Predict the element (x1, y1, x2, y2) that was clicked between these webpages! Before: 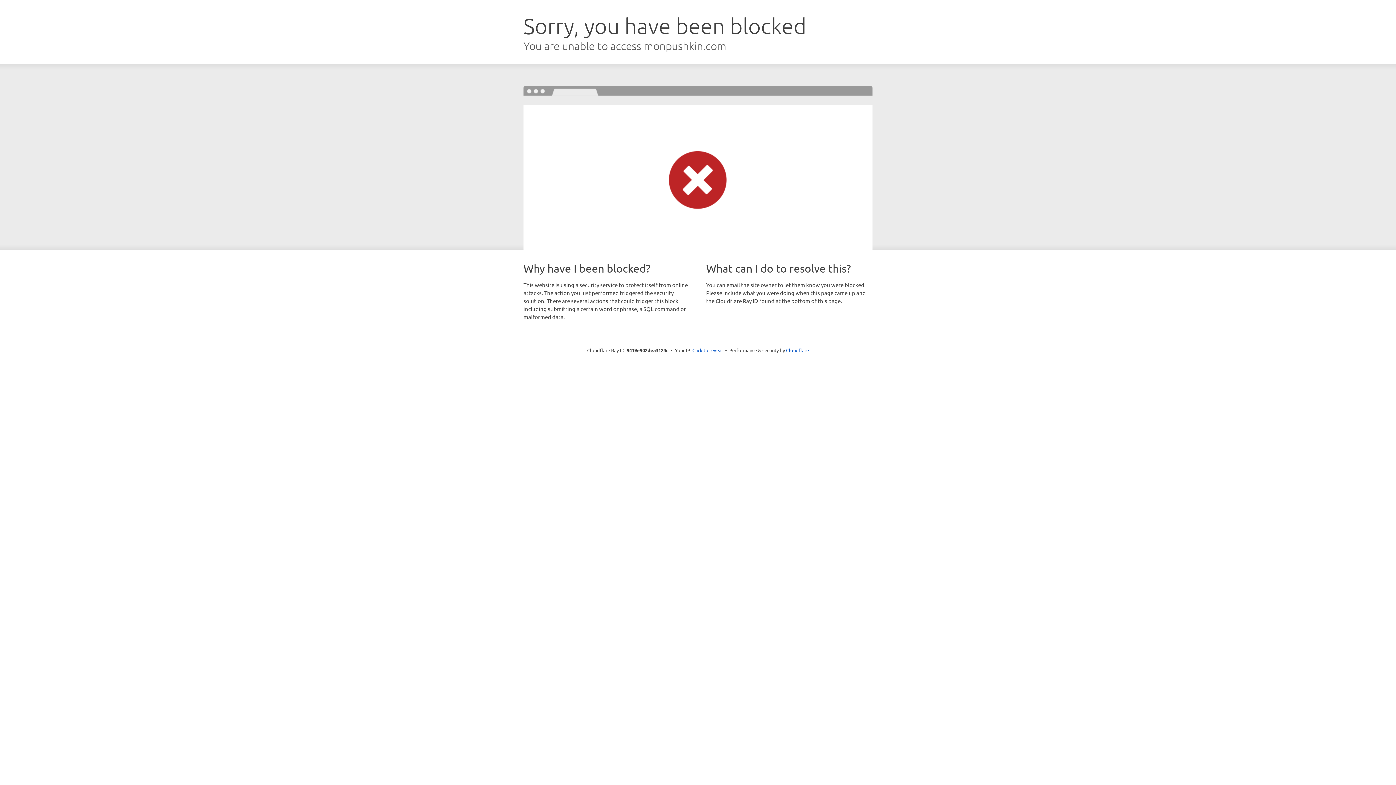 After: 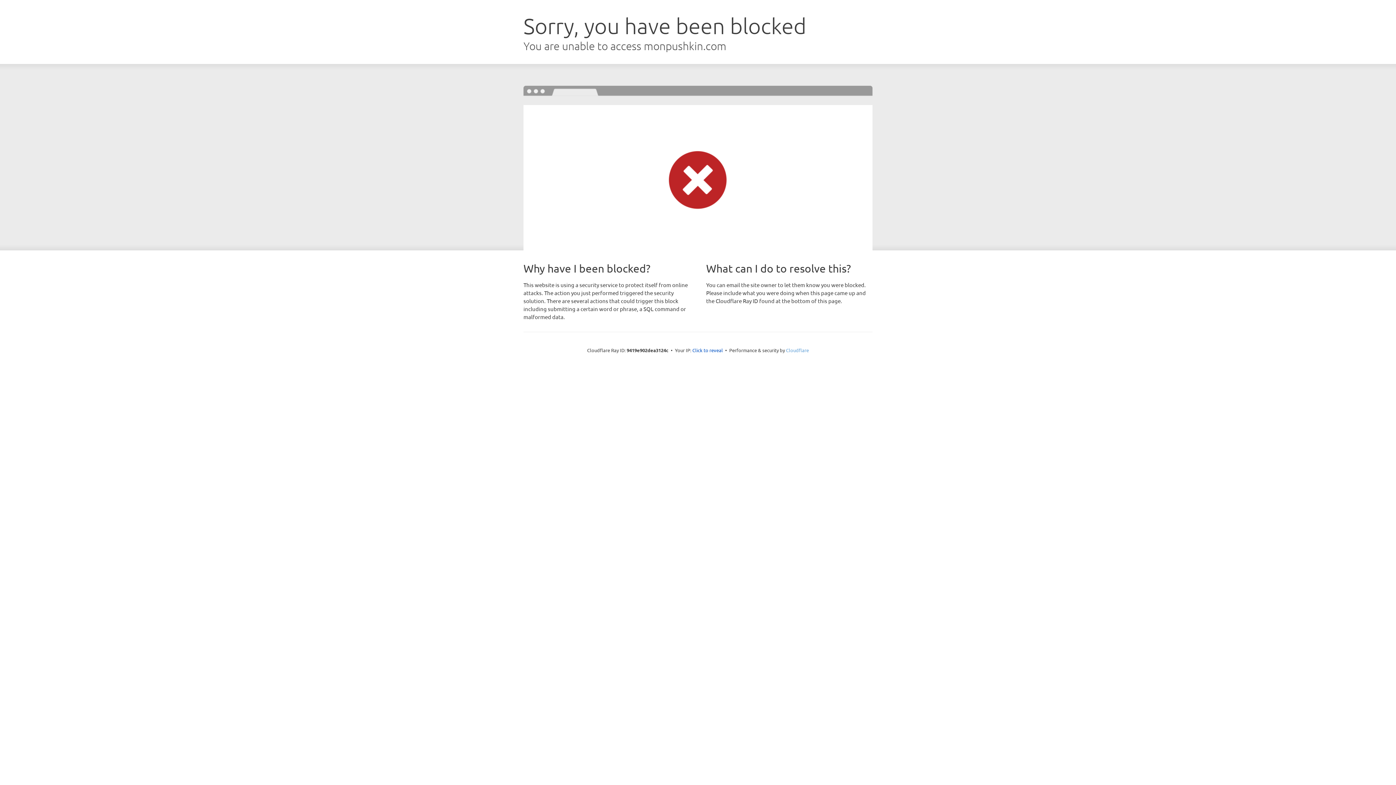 Action: bbox: (786, 347, 809, 353) label: Cloudflare